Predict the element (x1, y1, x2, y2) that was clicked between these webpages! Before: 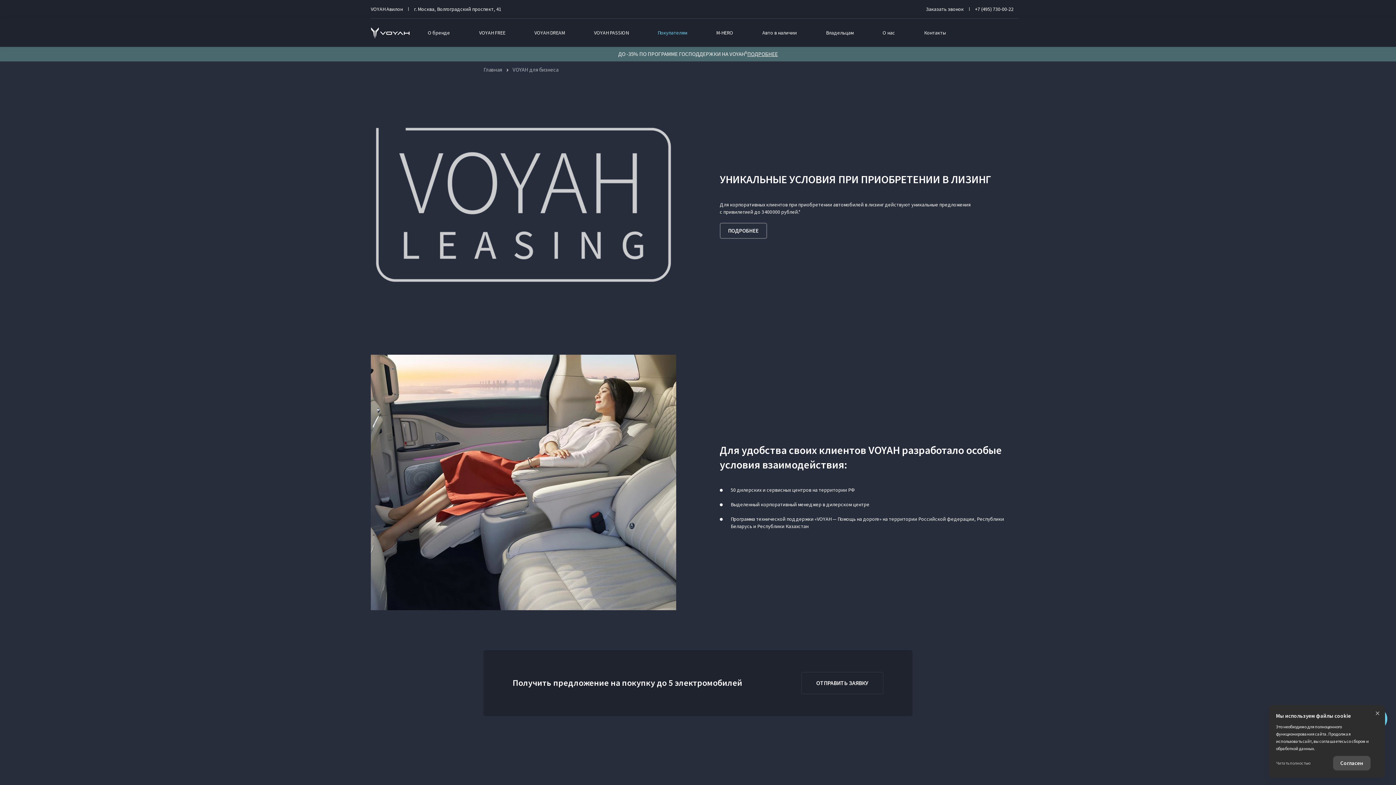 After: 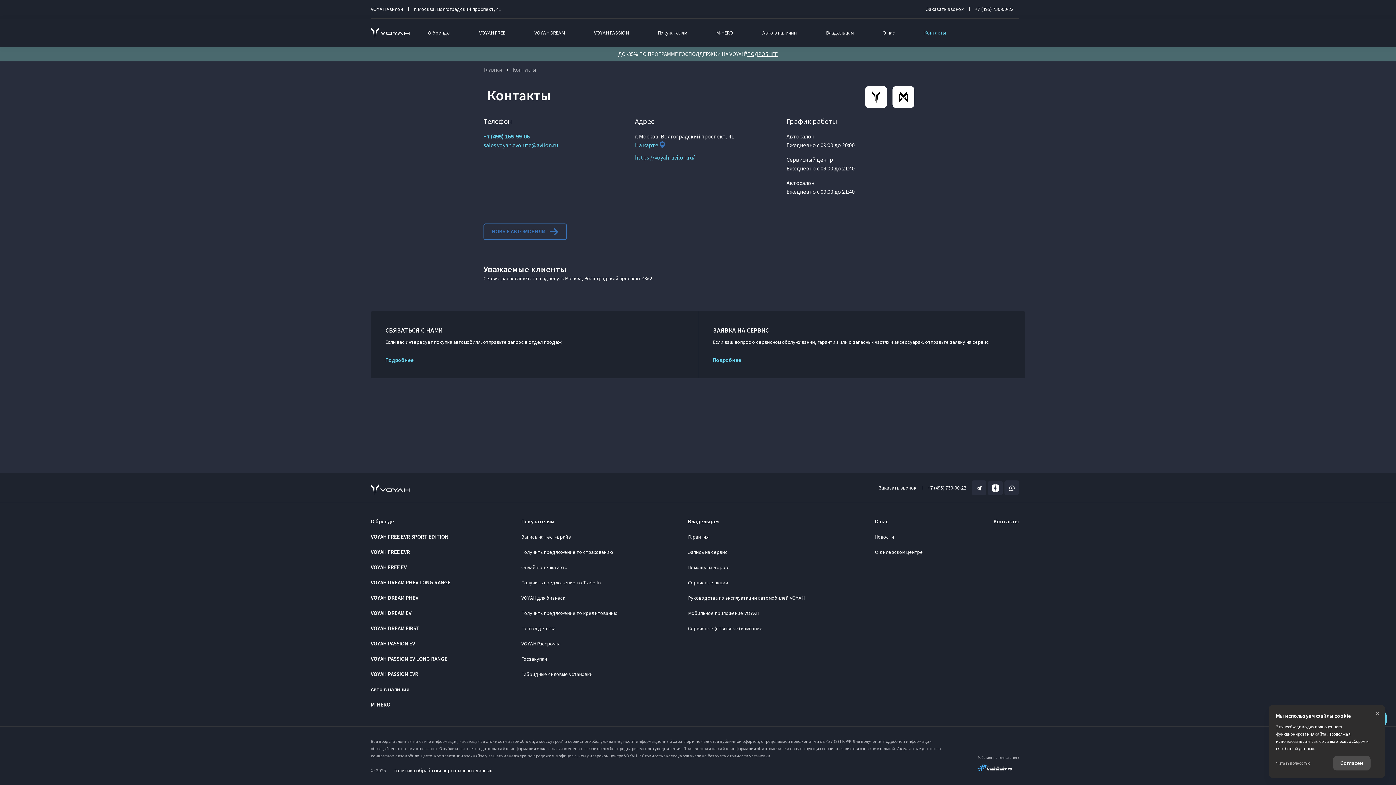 Action: bbox: (924, 18, 946, 46) label: Контакты